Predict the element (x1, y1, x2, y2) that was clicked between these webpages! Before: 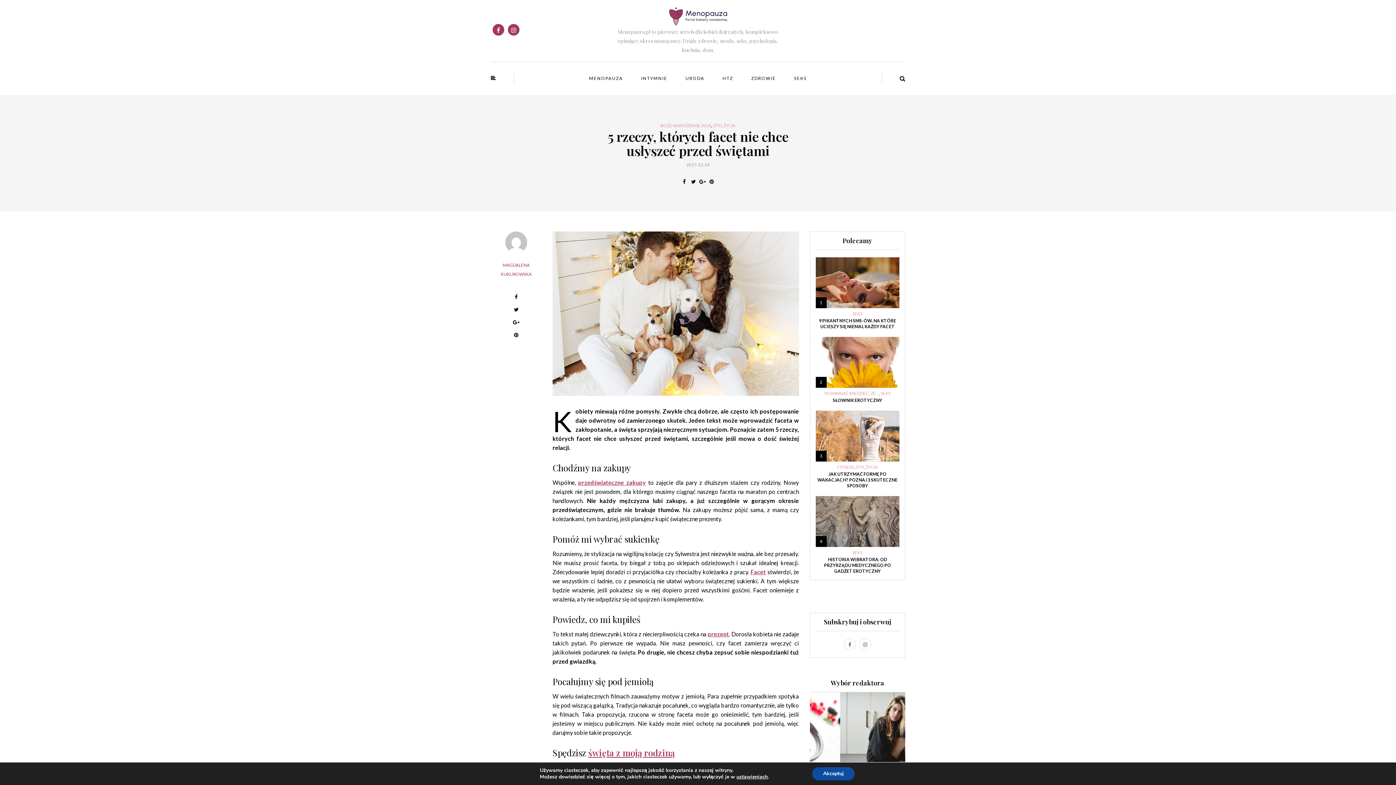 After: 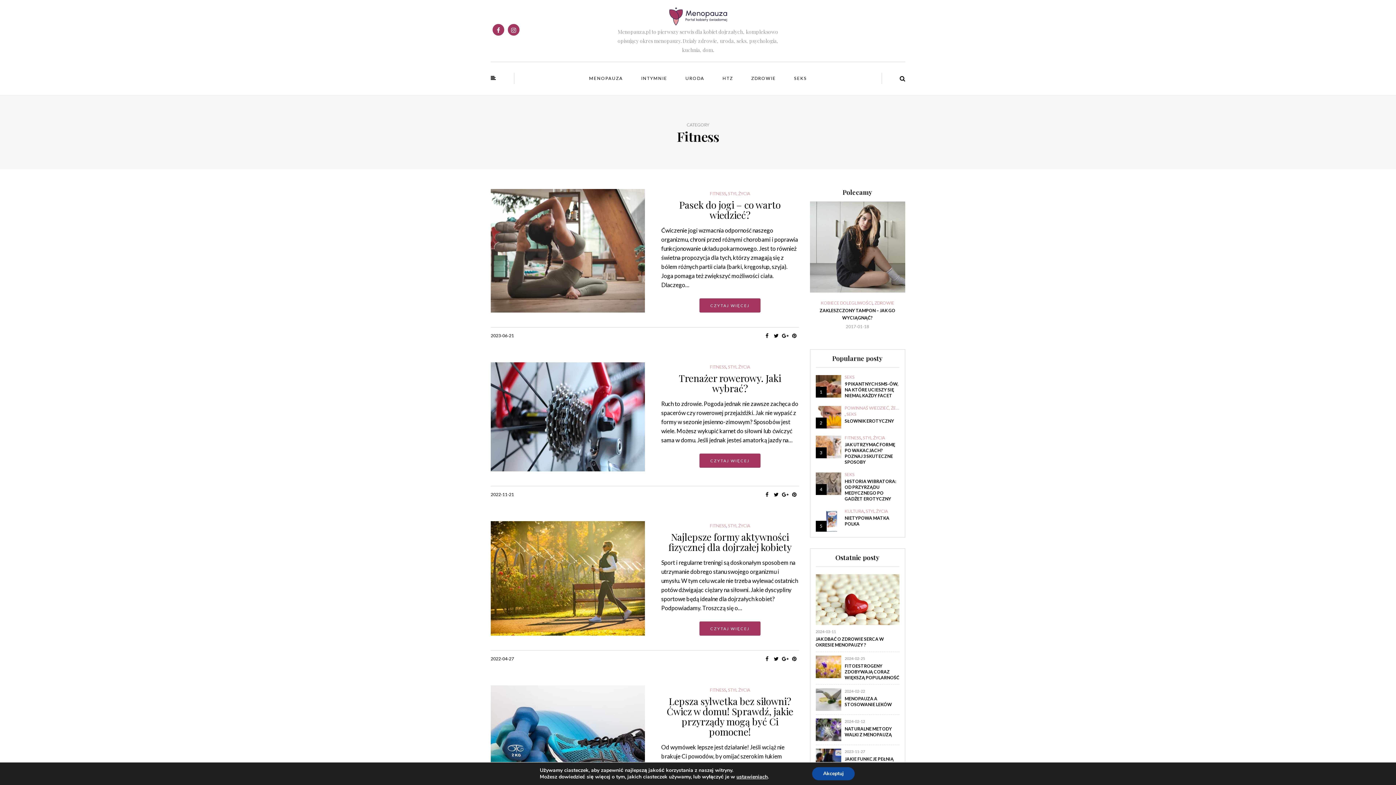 Action: bbox: (837, 465, 853, 469) label: FITNESS